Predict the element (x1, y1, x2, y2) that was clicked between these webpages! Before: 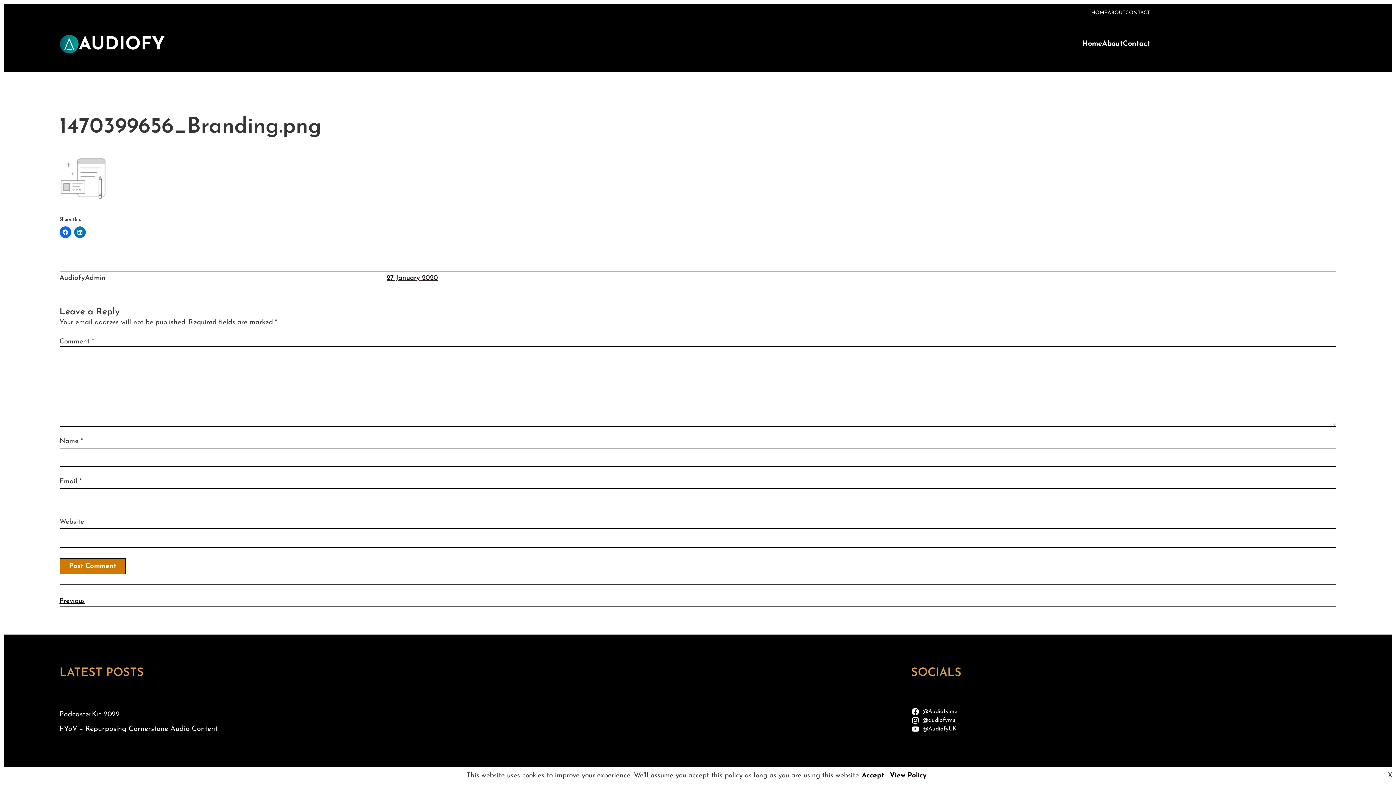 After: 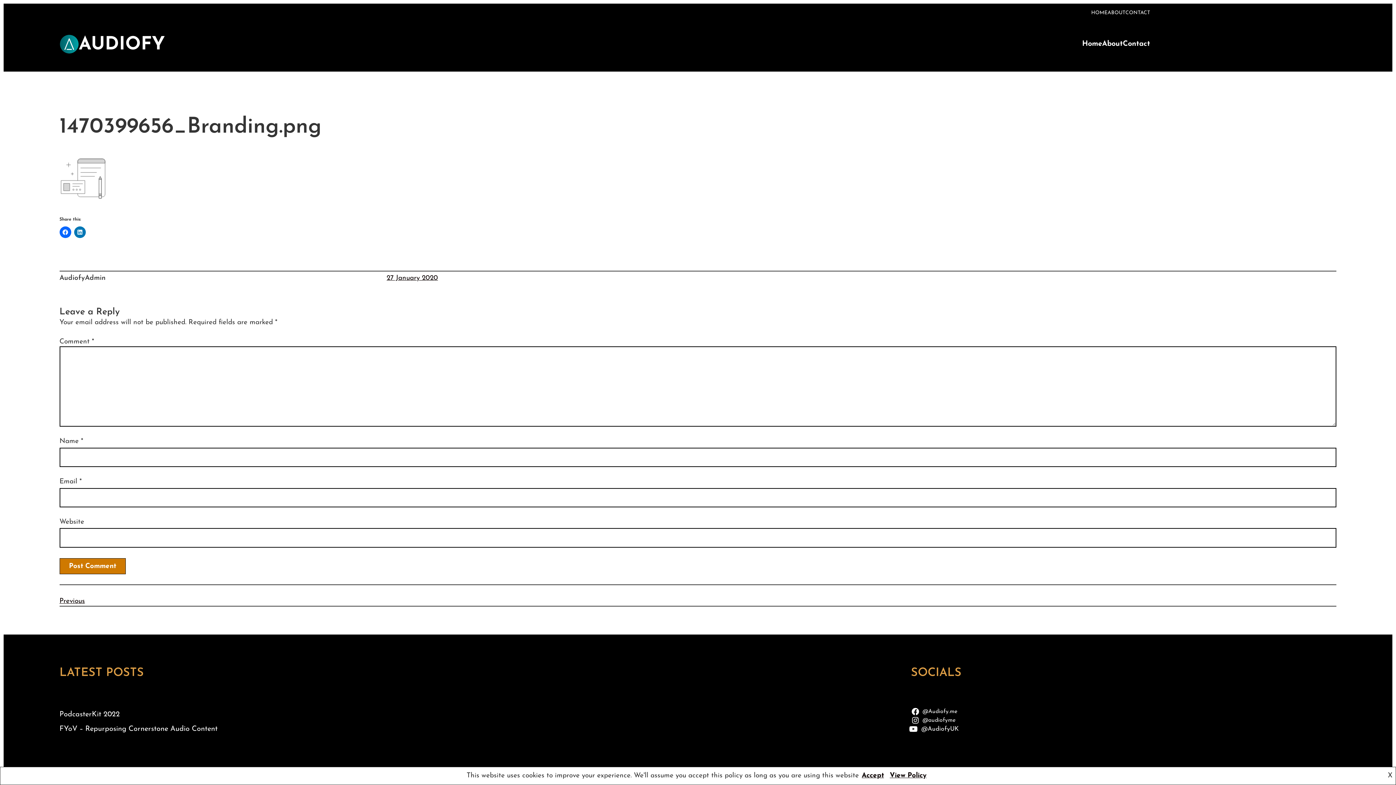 Action: label: @AudiofyUK bbox: (911, 724, 959, 733)